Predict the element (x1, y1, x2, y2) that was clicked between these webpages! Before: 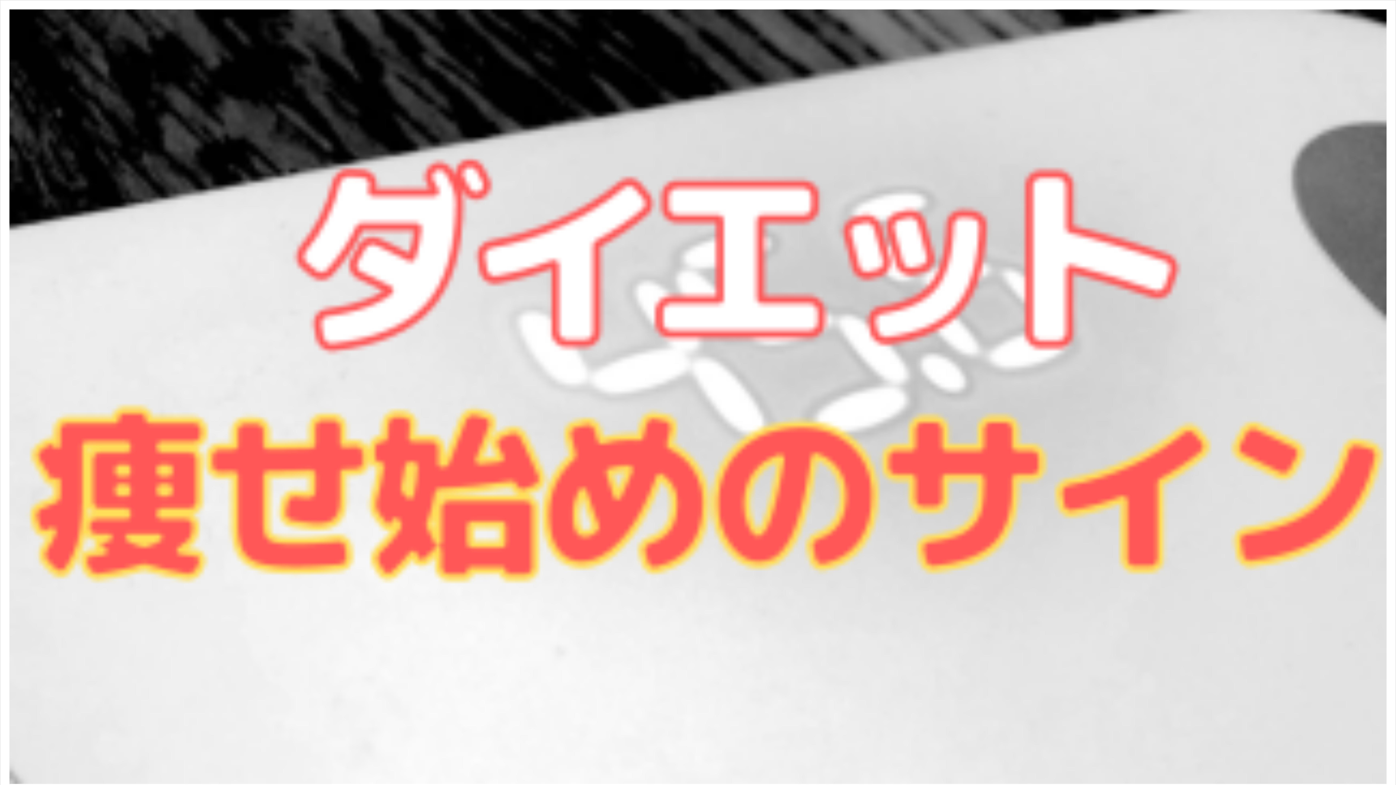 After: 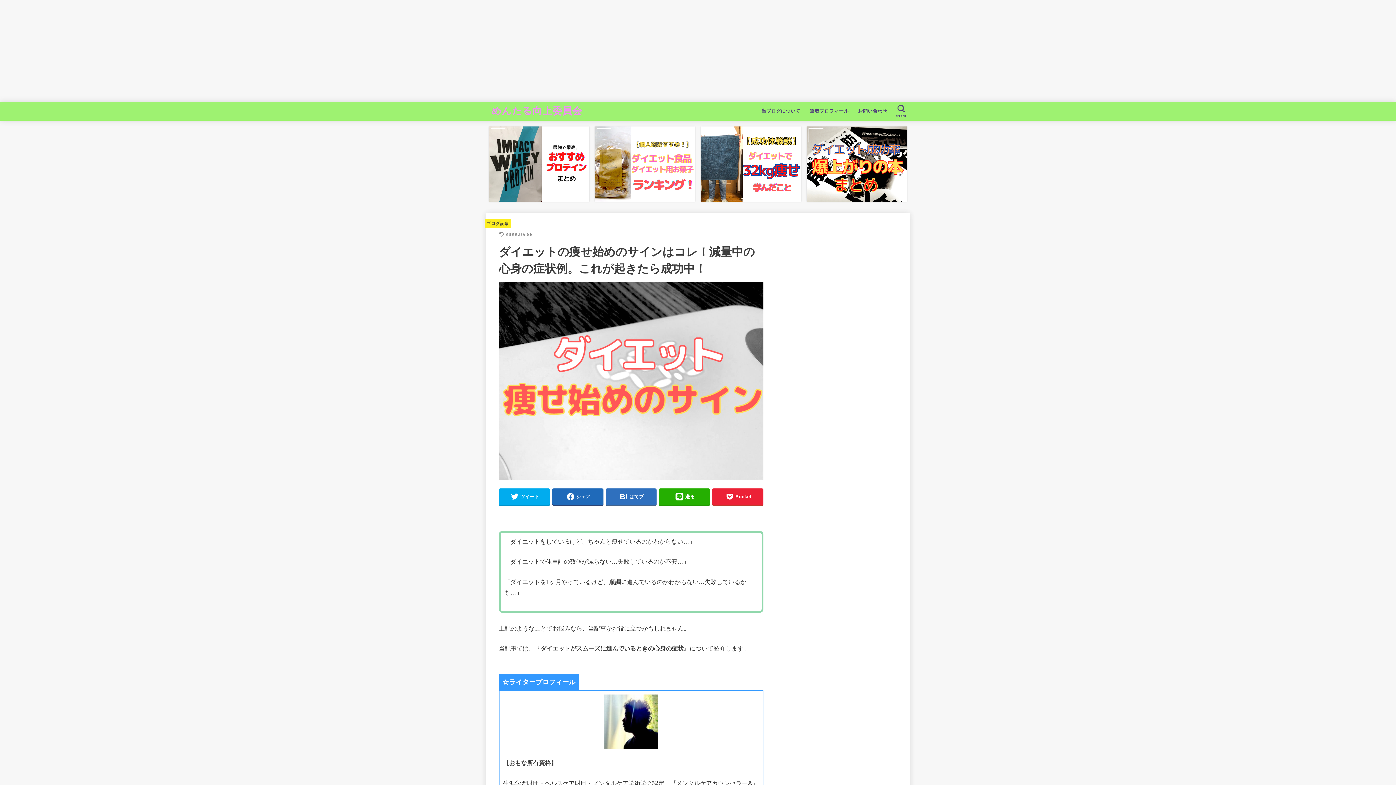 Action: bbox: (9, 778, 1386, 785)